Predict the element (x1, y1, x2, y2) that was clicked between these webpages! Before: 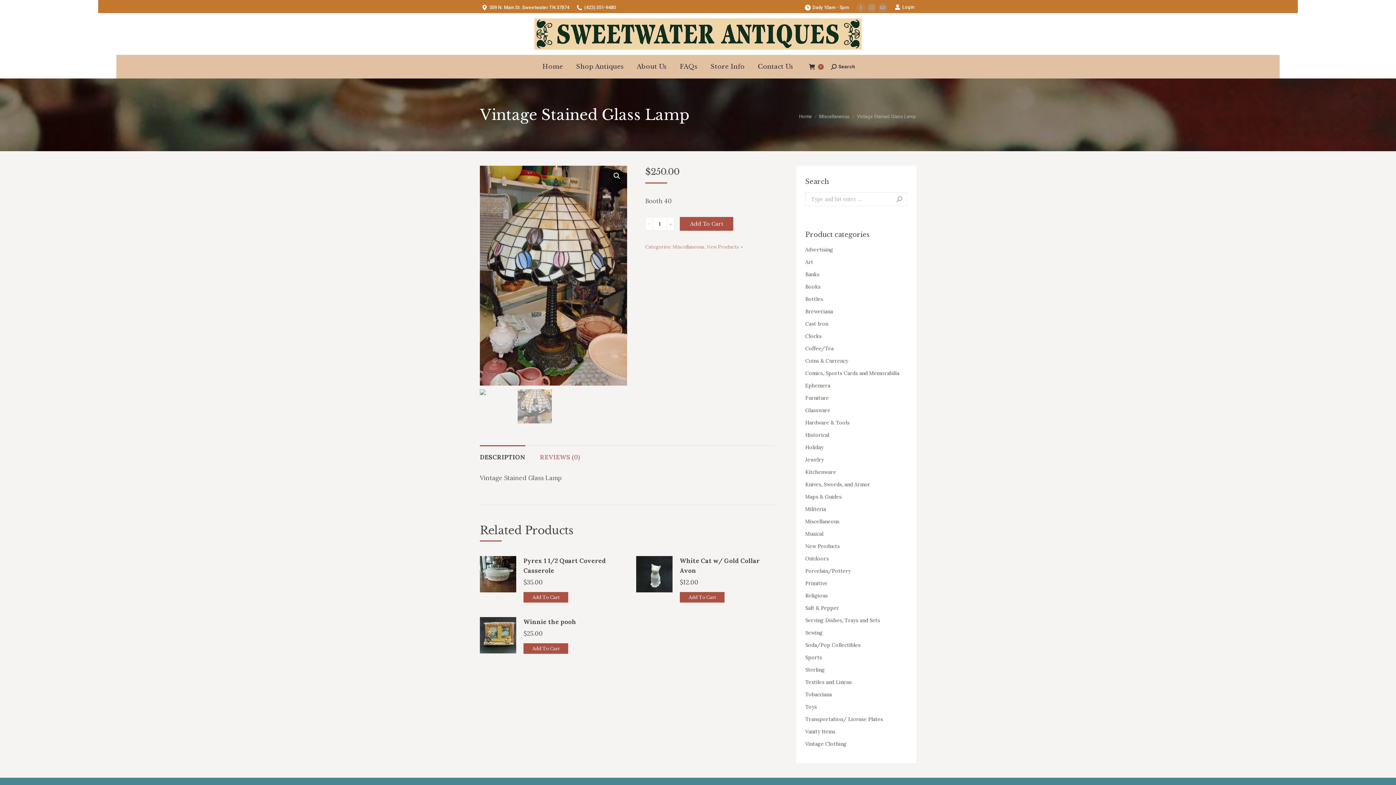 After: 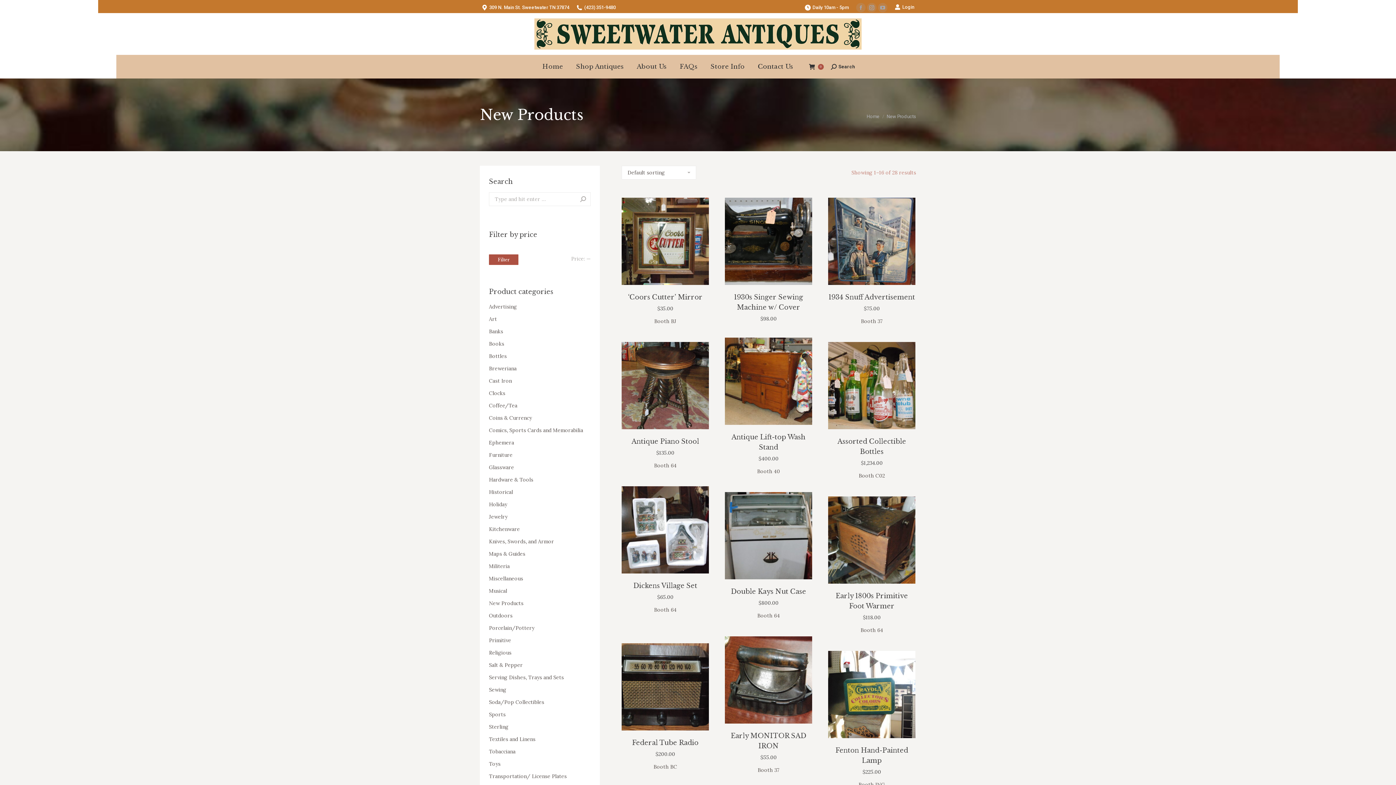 Action: label: New Products bbox: (805, 542, 840, 551)